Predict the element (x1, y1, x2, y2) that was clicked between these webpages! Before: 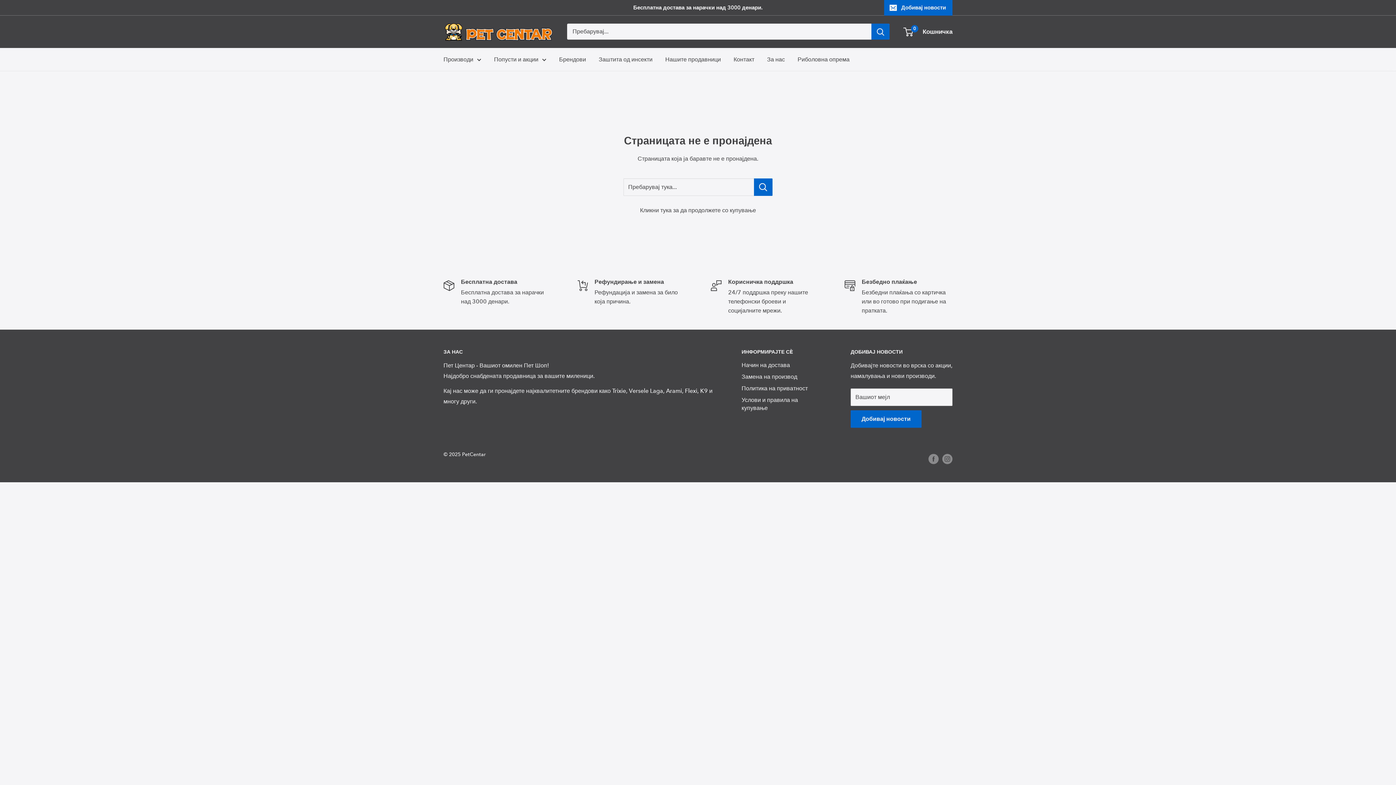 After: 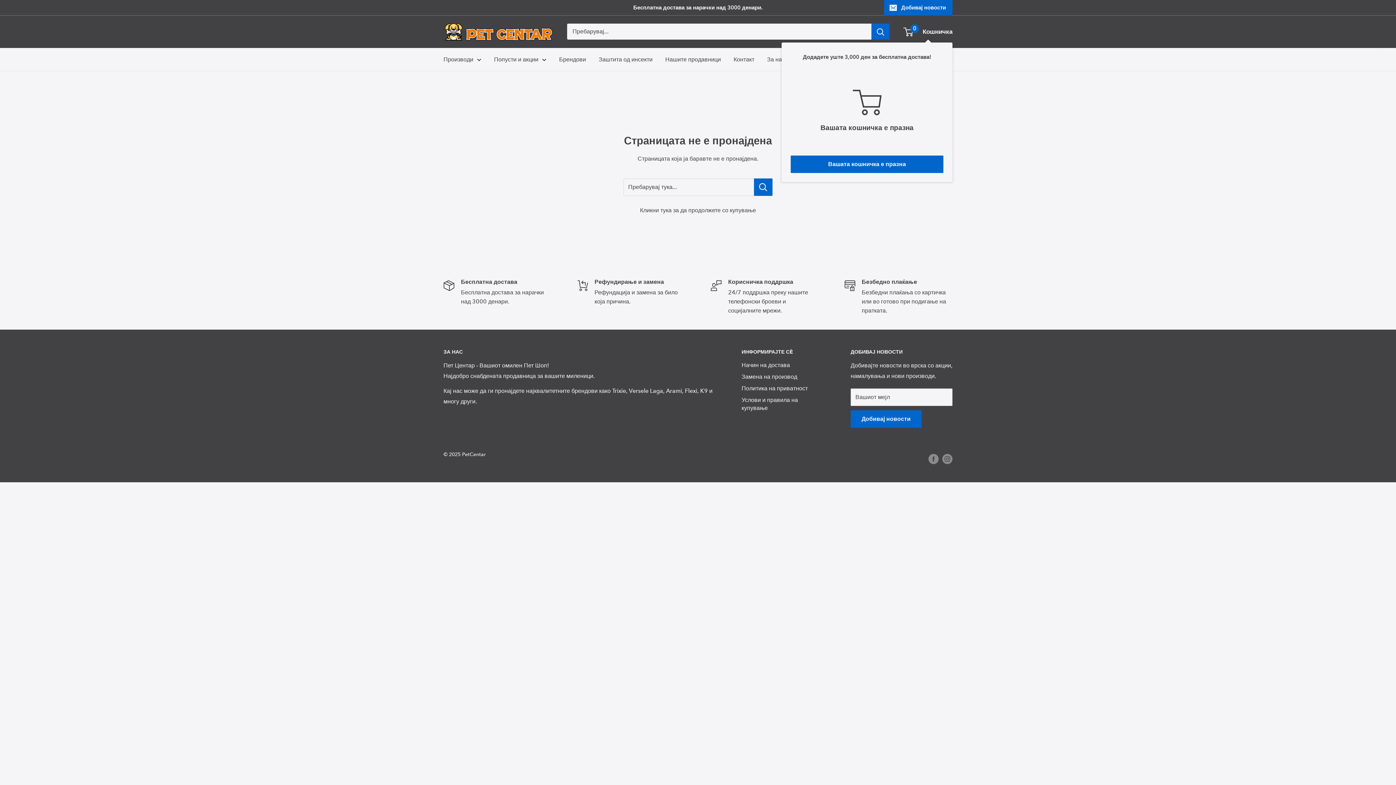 Action: label: 0
 Кошничка bbox: (904, 26, 952, 37)